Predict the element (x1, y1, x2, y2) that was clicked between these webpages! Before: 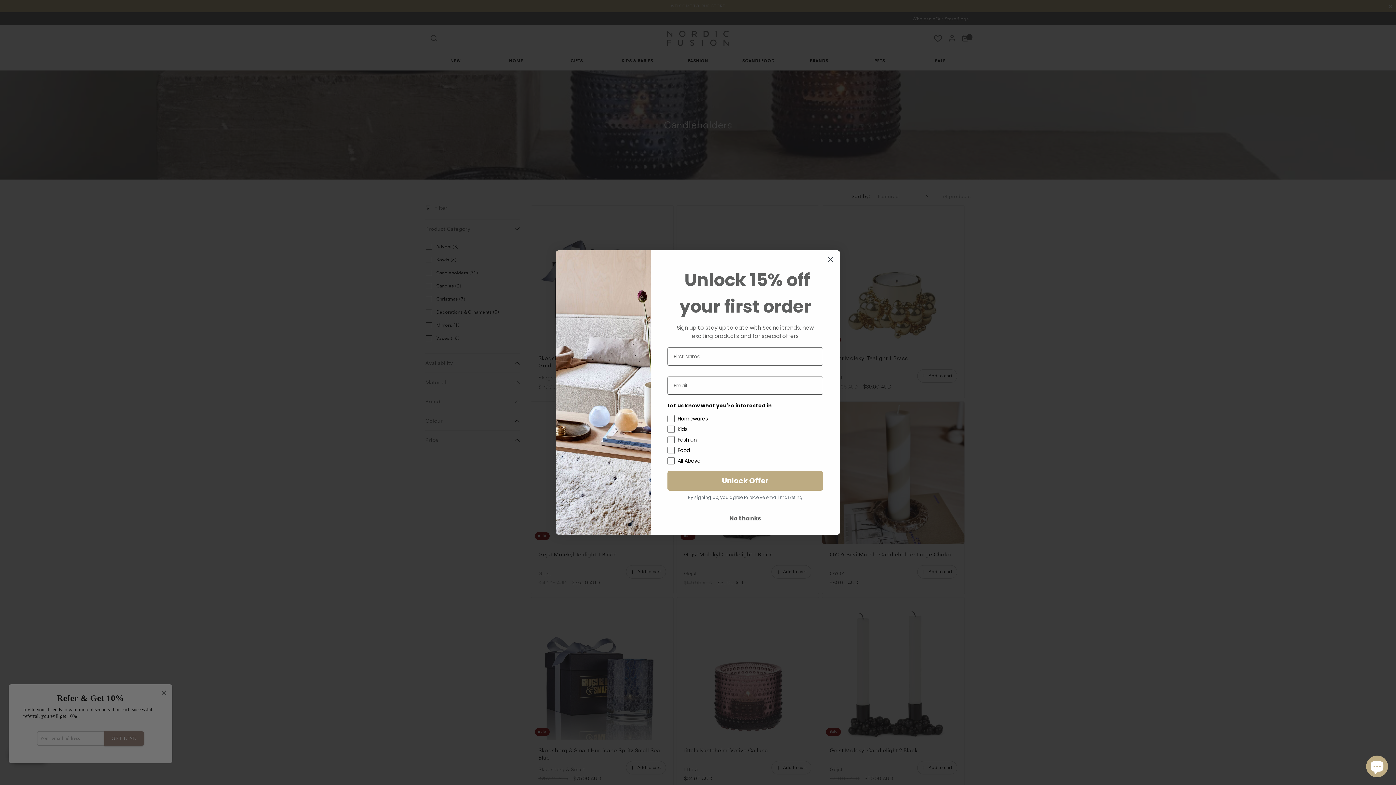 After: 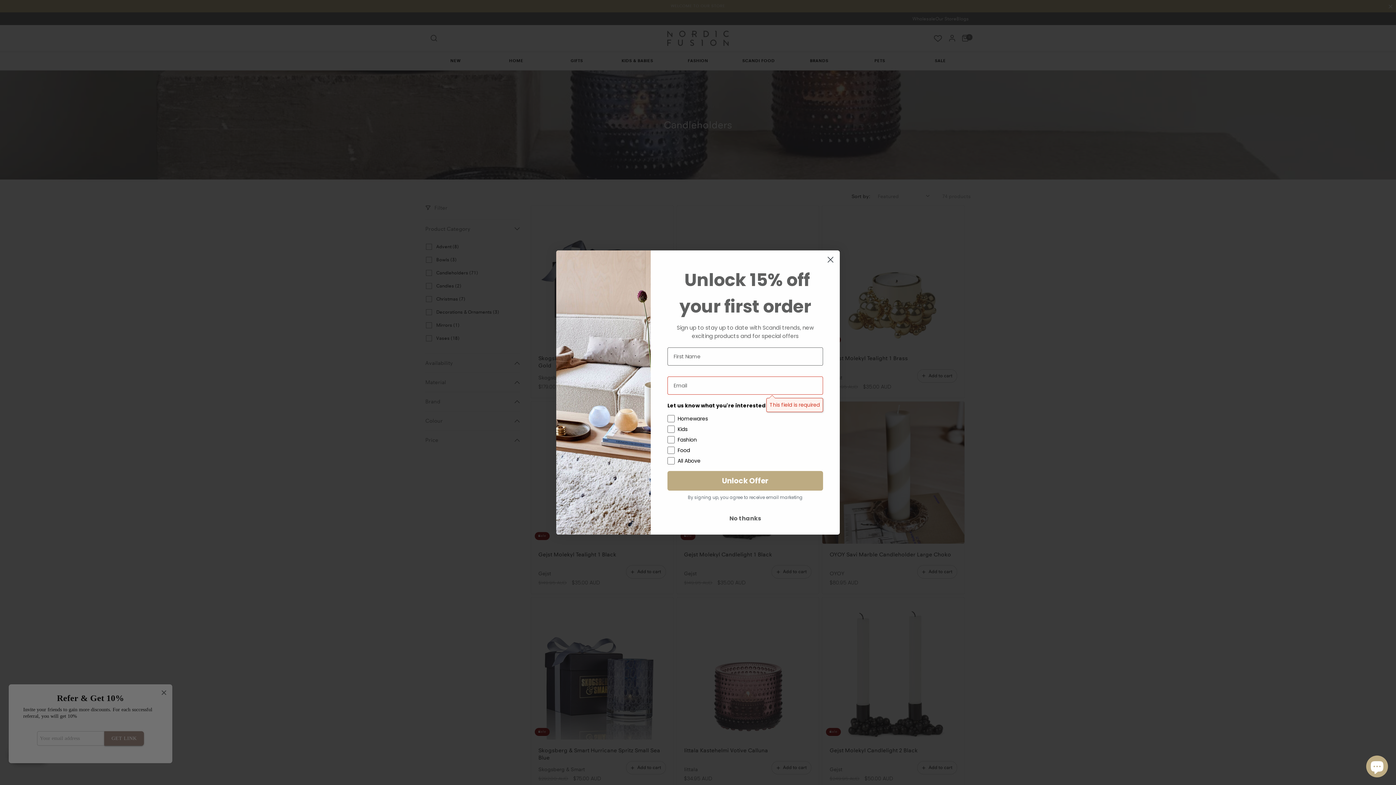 Action: bbox: (667, 471, 823, 490) label: Unlock Offer